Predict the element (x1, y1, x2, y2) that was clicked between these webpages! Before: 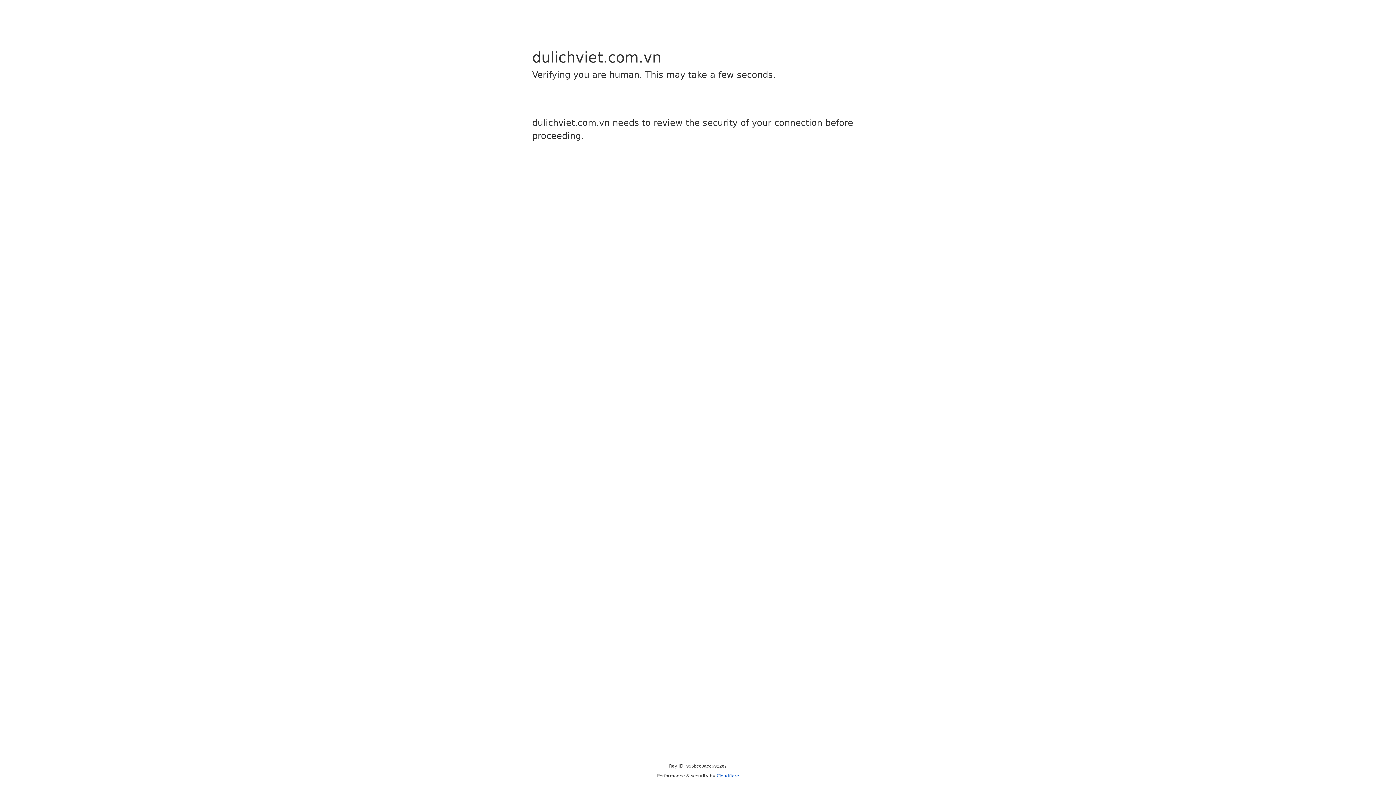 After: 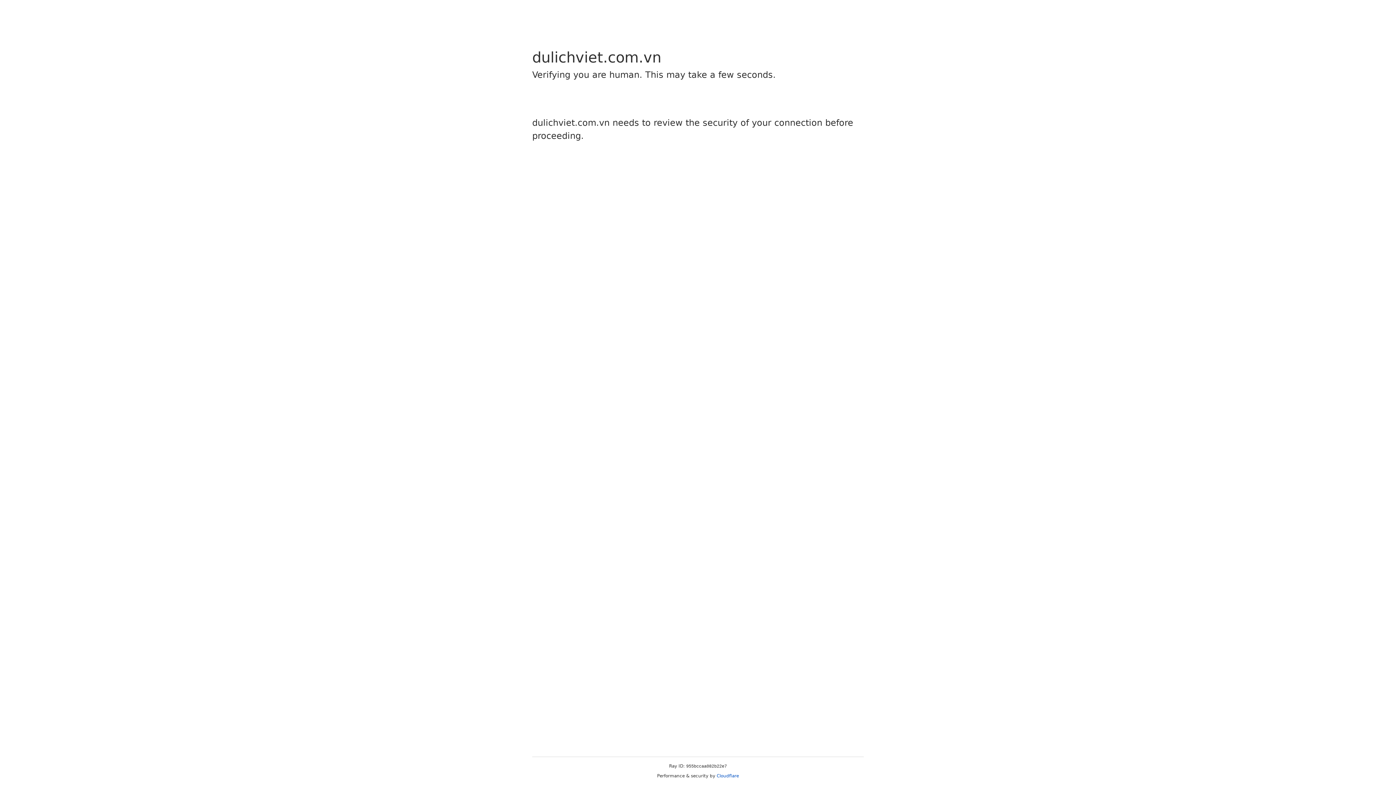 Action: bbox: (716, 773, 739, 778) label: Cloudflare